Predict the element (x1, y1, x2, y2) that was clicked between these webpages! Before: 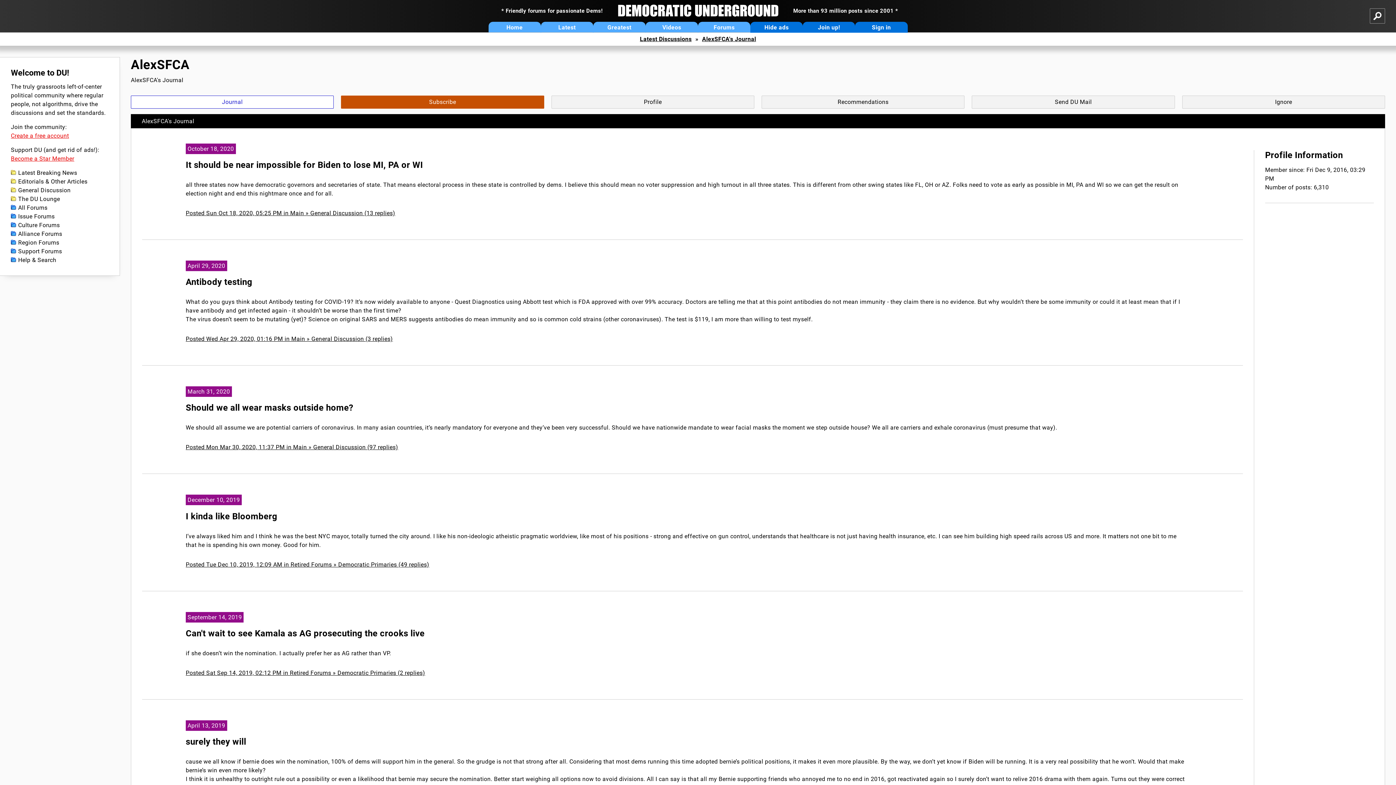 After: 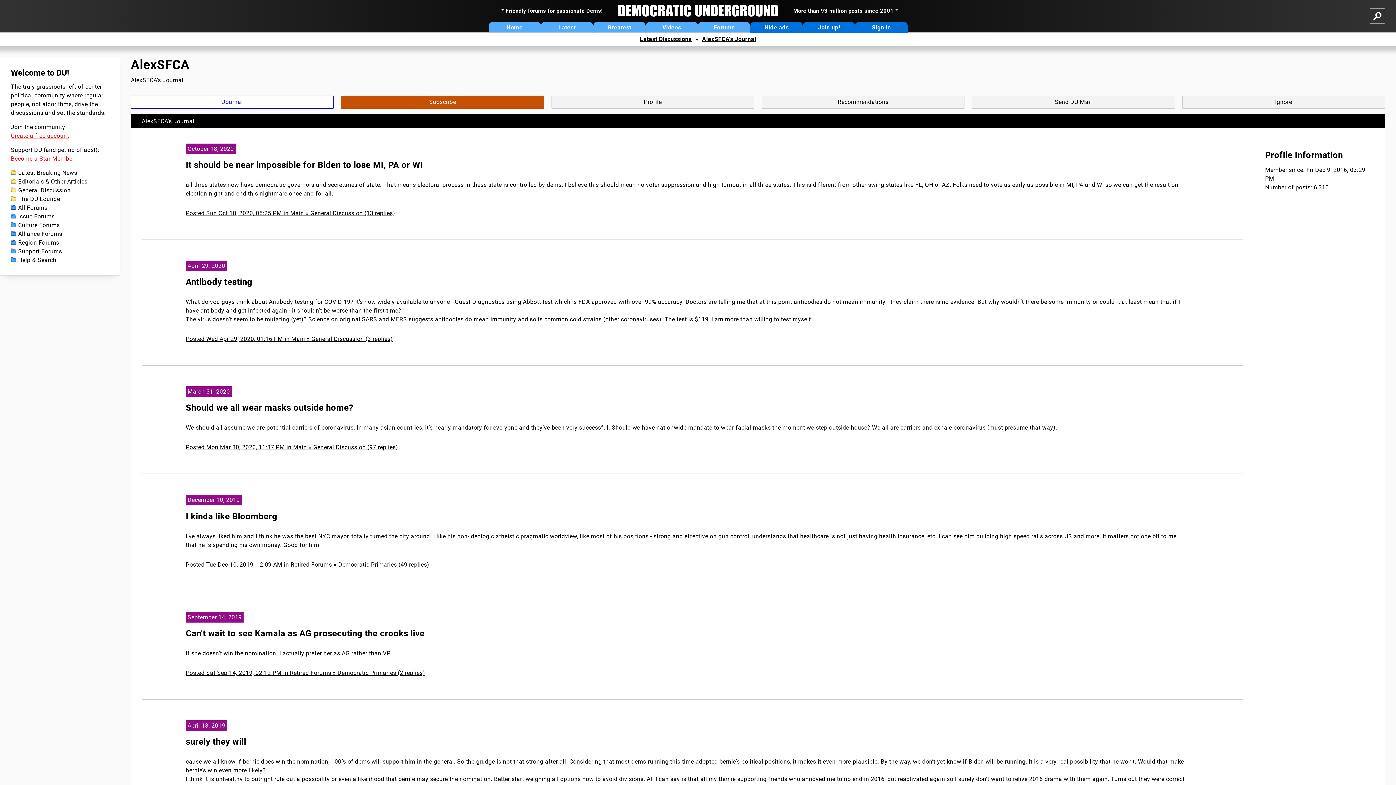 Action: label: Journal bbox: (130, 95, 333, 108)